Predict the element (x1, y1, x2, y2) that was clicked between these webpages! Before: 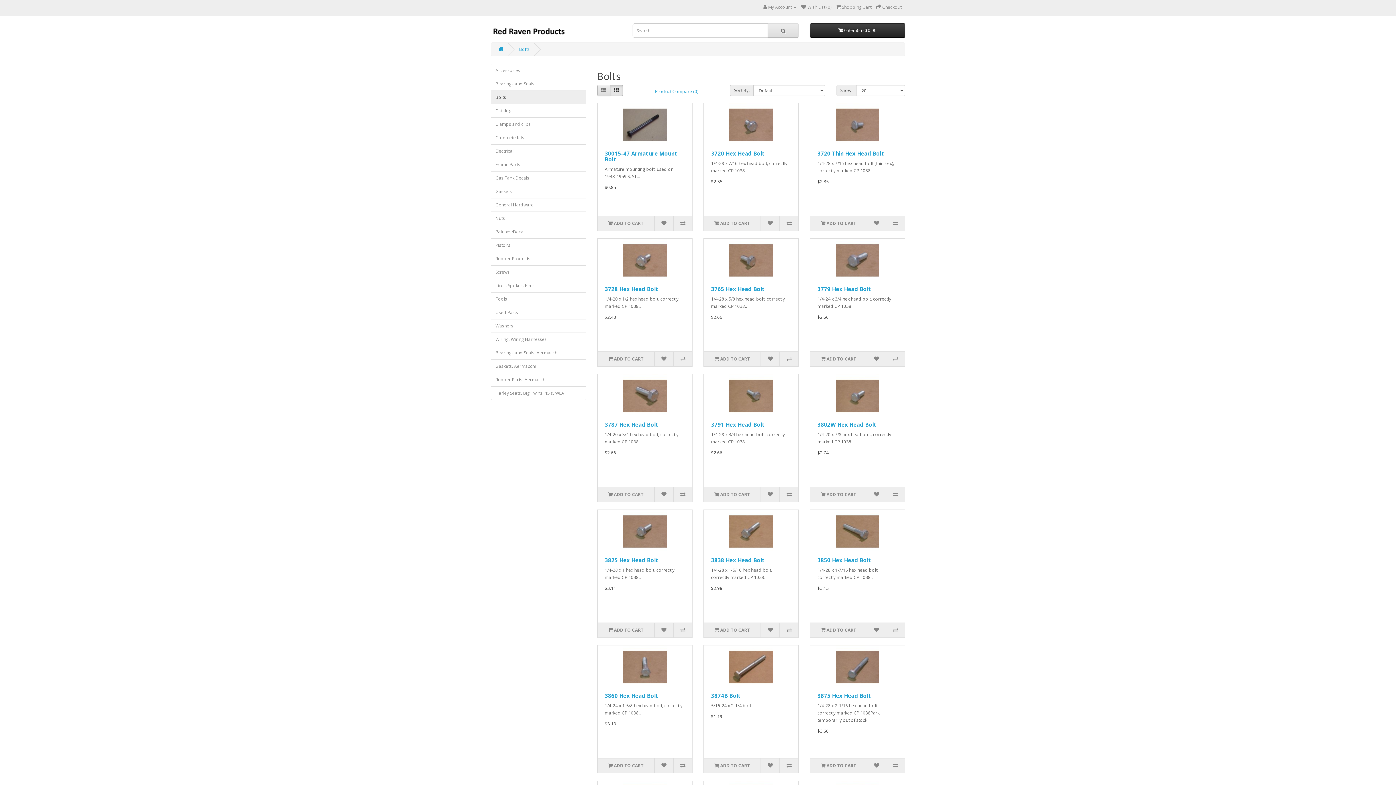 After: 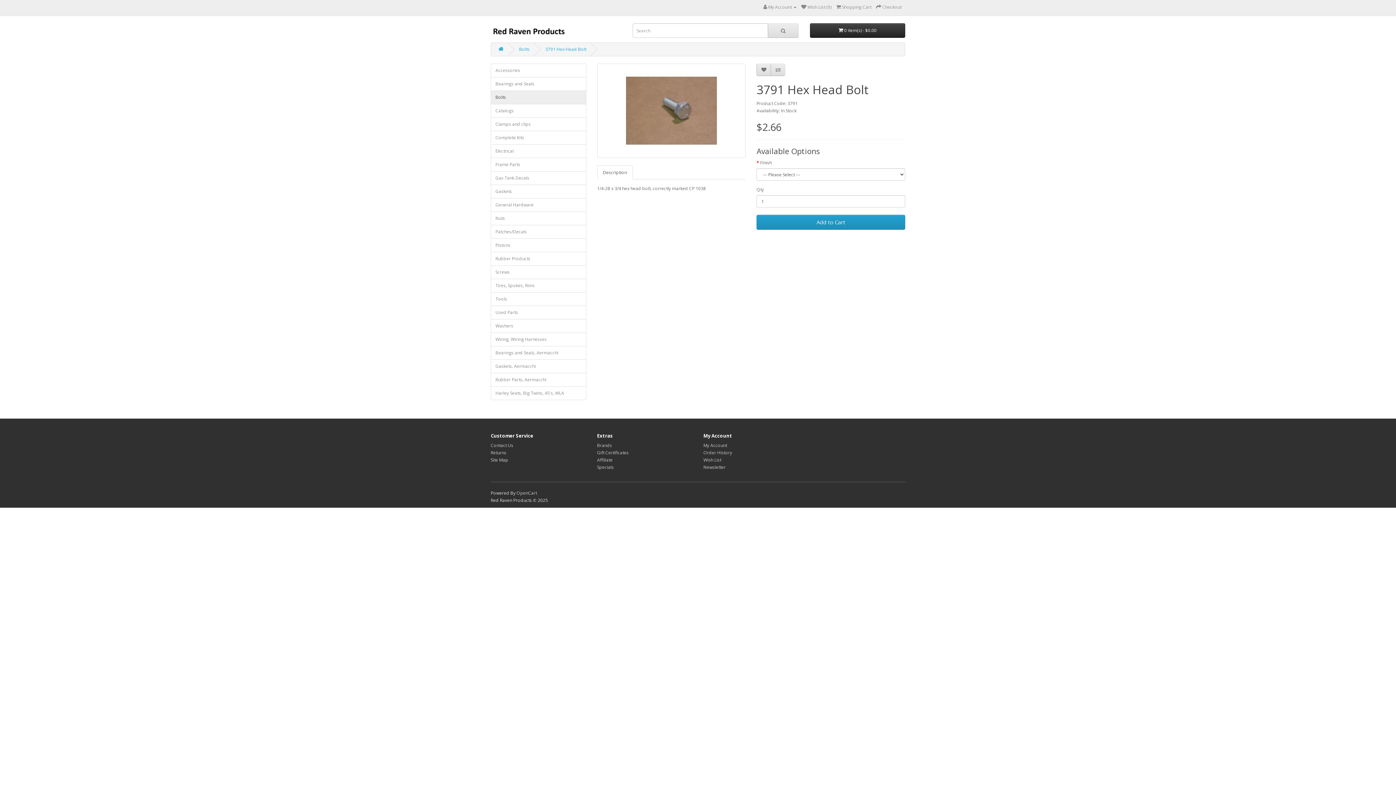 Action: label: 3791 Hex Head Bolt bbox: (711, 421, 765, 428)